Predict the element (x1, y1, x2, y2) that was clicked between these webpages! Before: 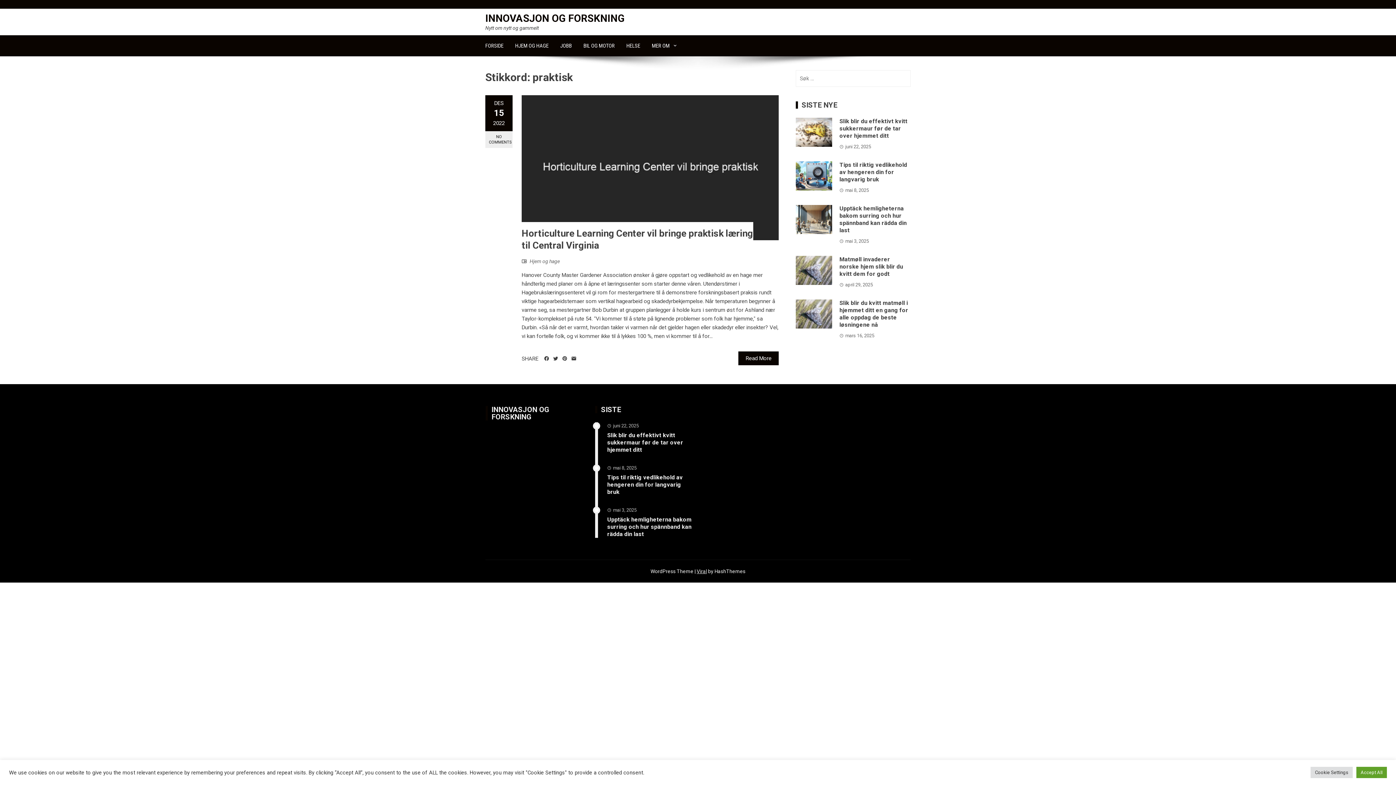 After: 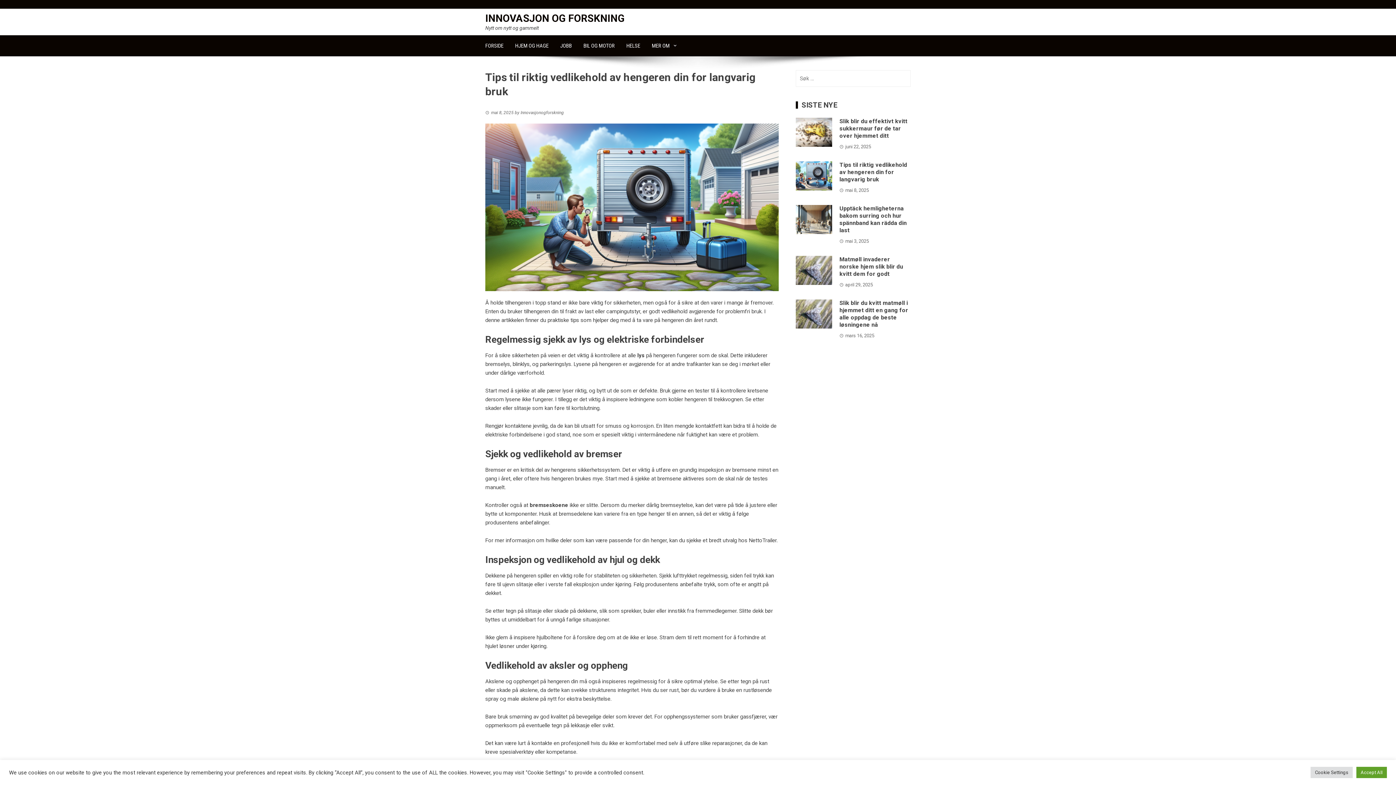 Action: bbox: (796, 161, 832, 190)